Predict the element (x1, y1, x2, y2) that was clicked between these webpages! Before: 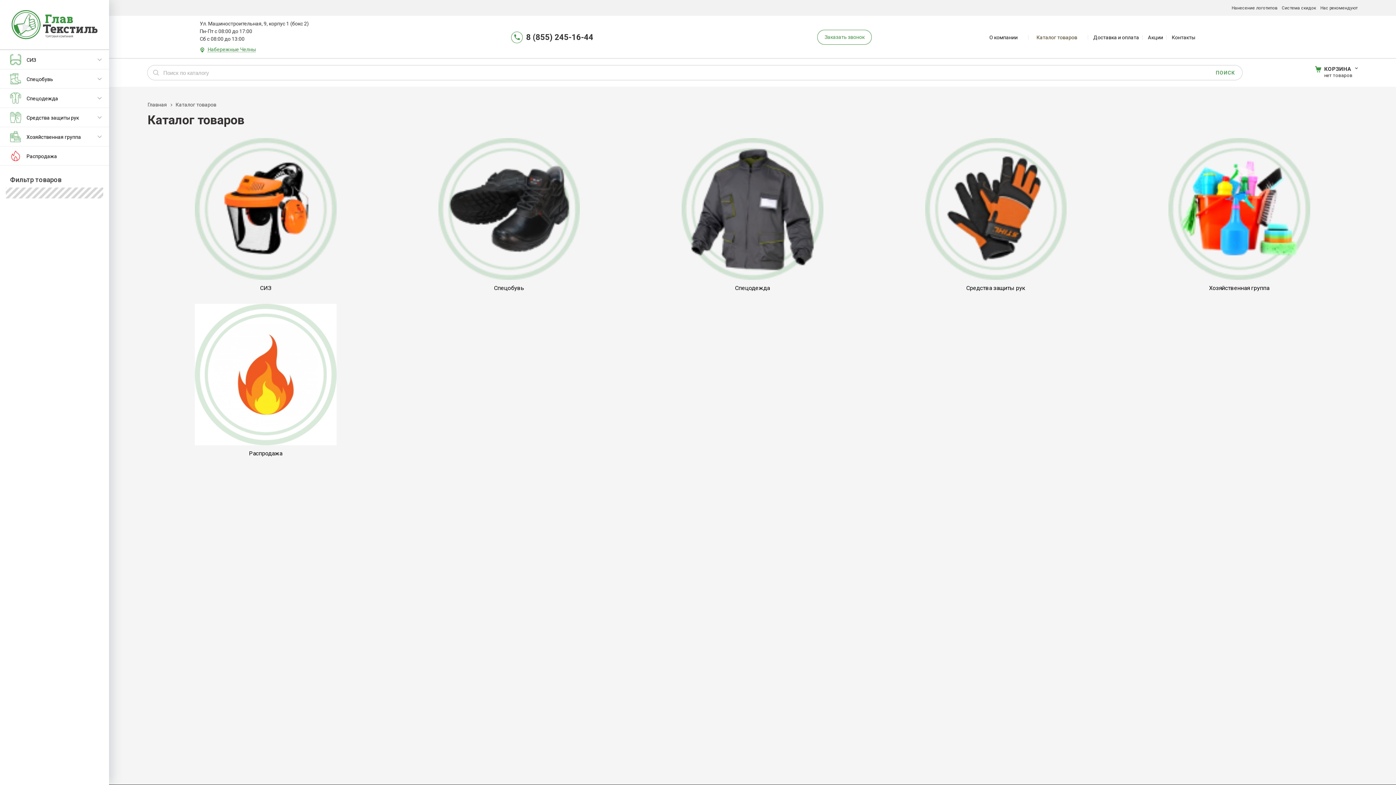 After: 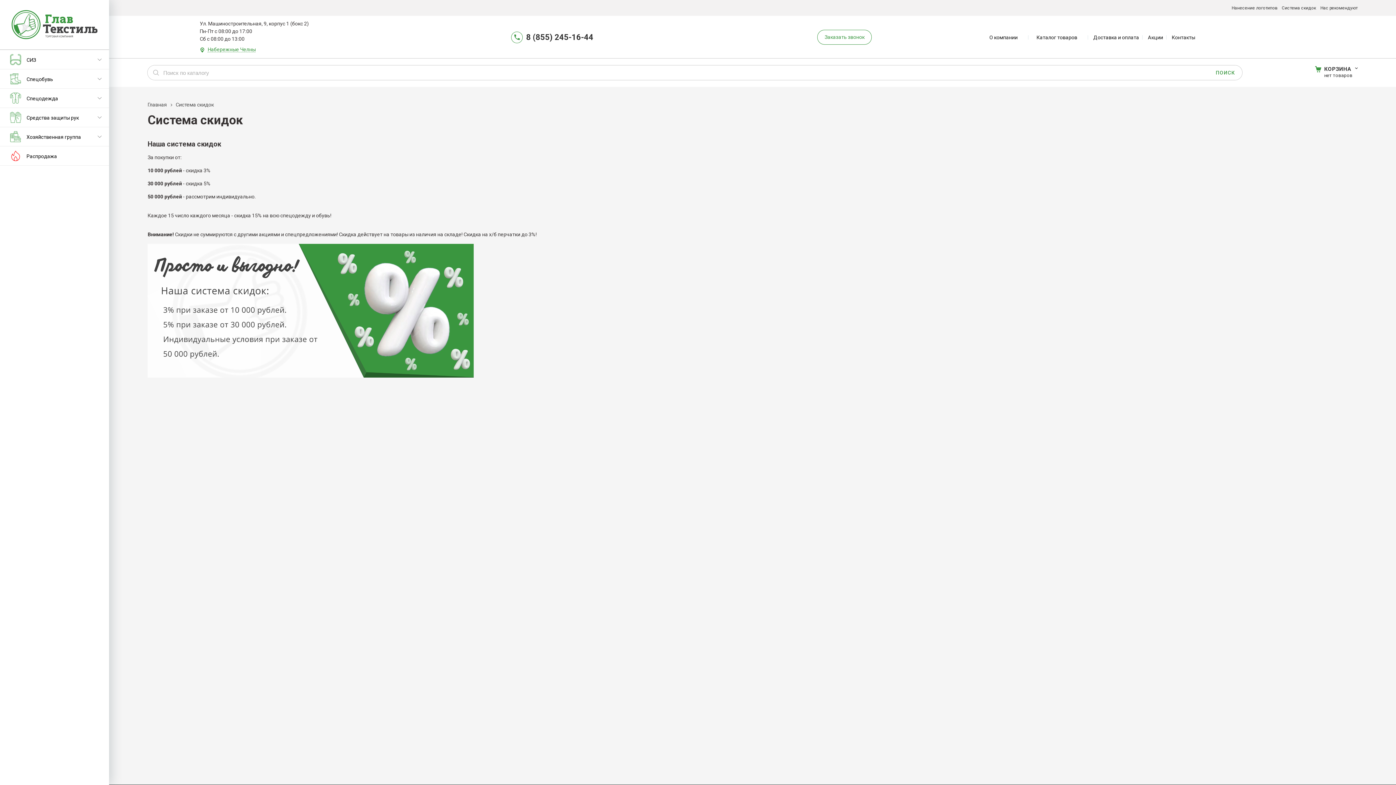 Action: bbox: (1282, 5, 1320, 10) label: Система скидок    